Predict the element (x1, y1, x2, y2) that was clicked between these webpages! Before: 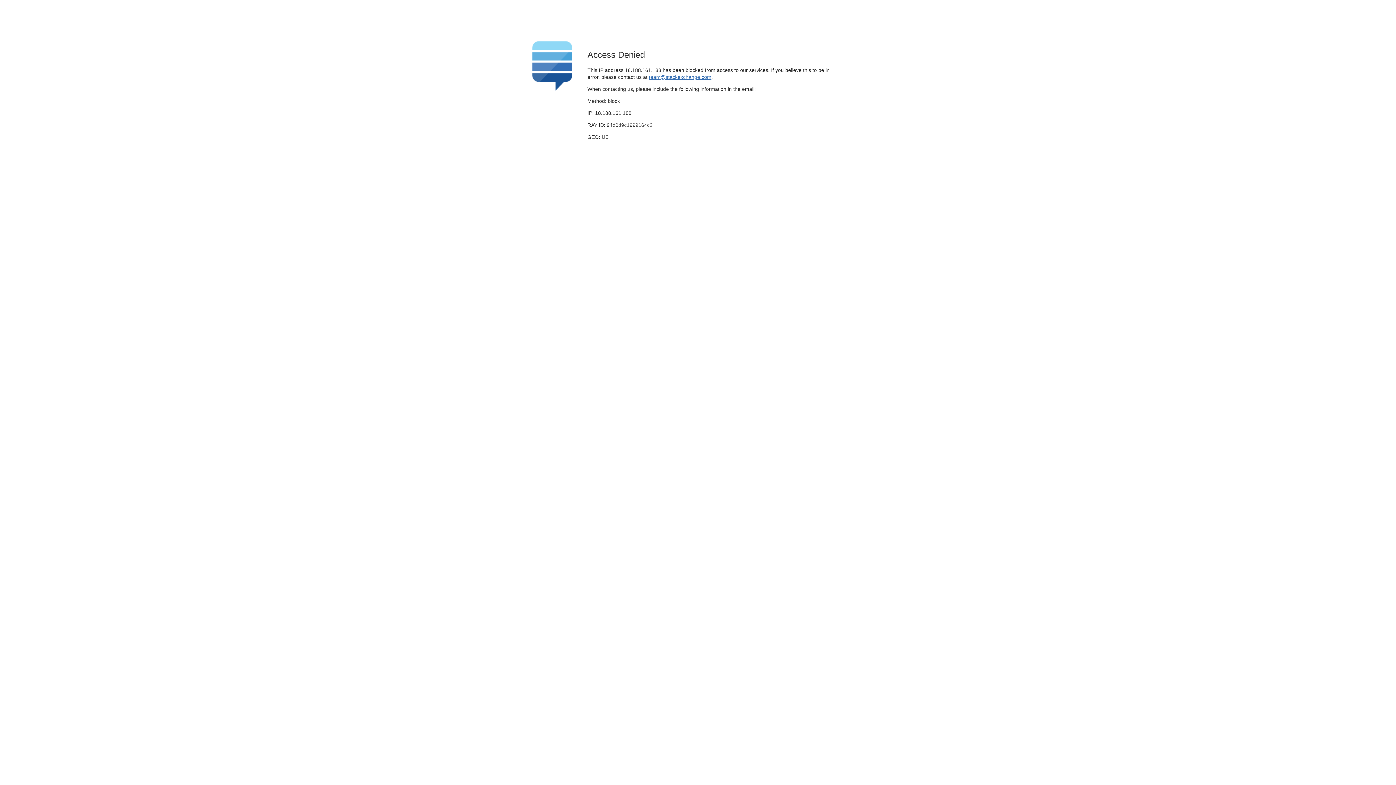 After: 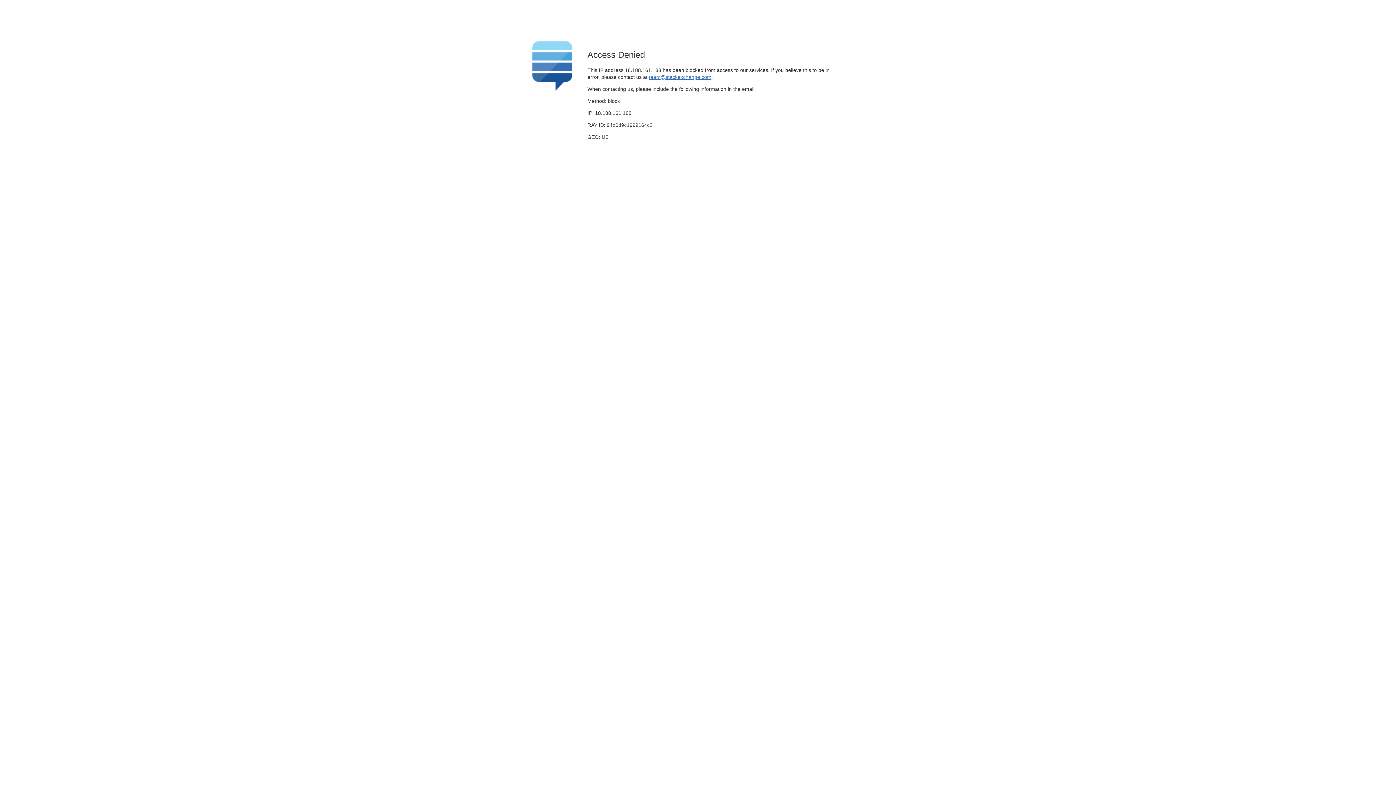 Action: bbox: (649, 74, 711, 79) label: team@stackexchange.com